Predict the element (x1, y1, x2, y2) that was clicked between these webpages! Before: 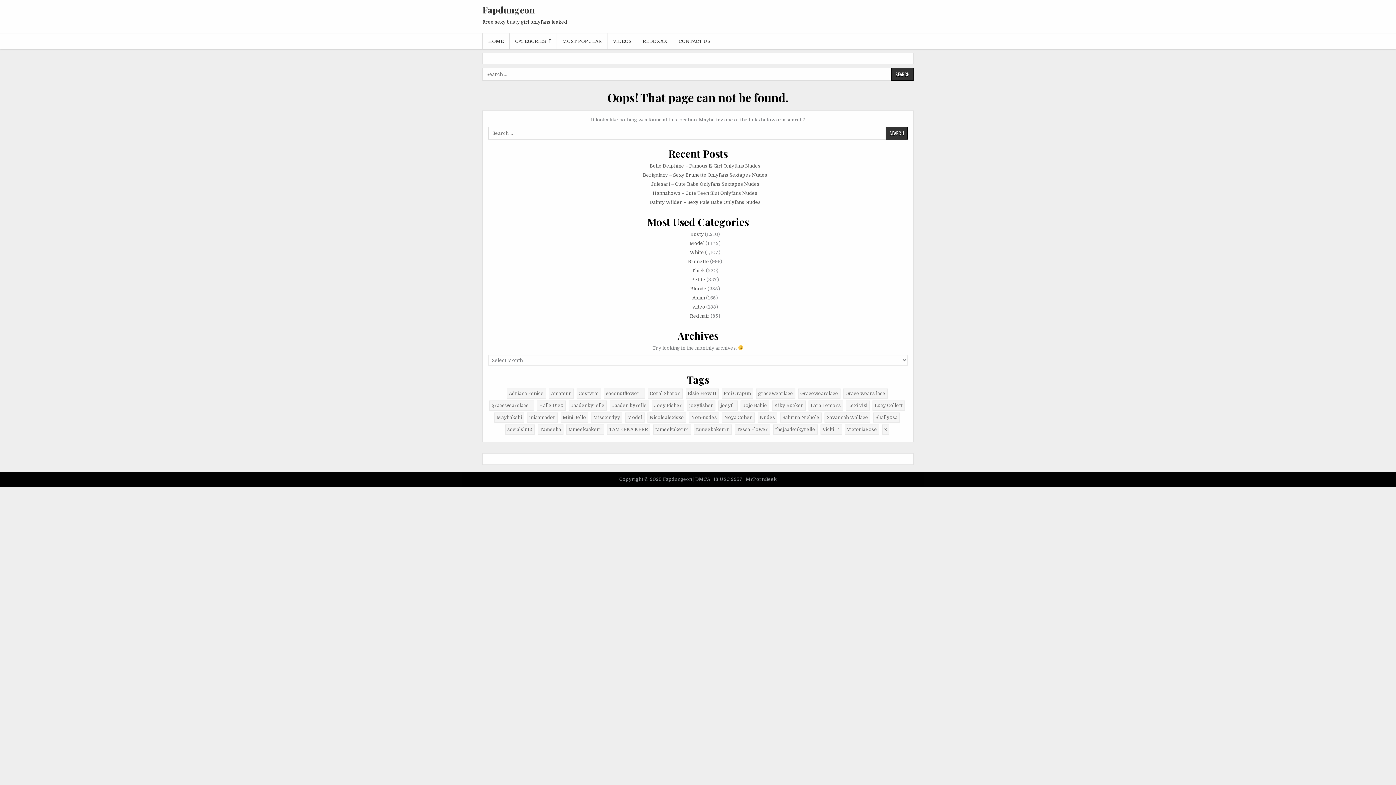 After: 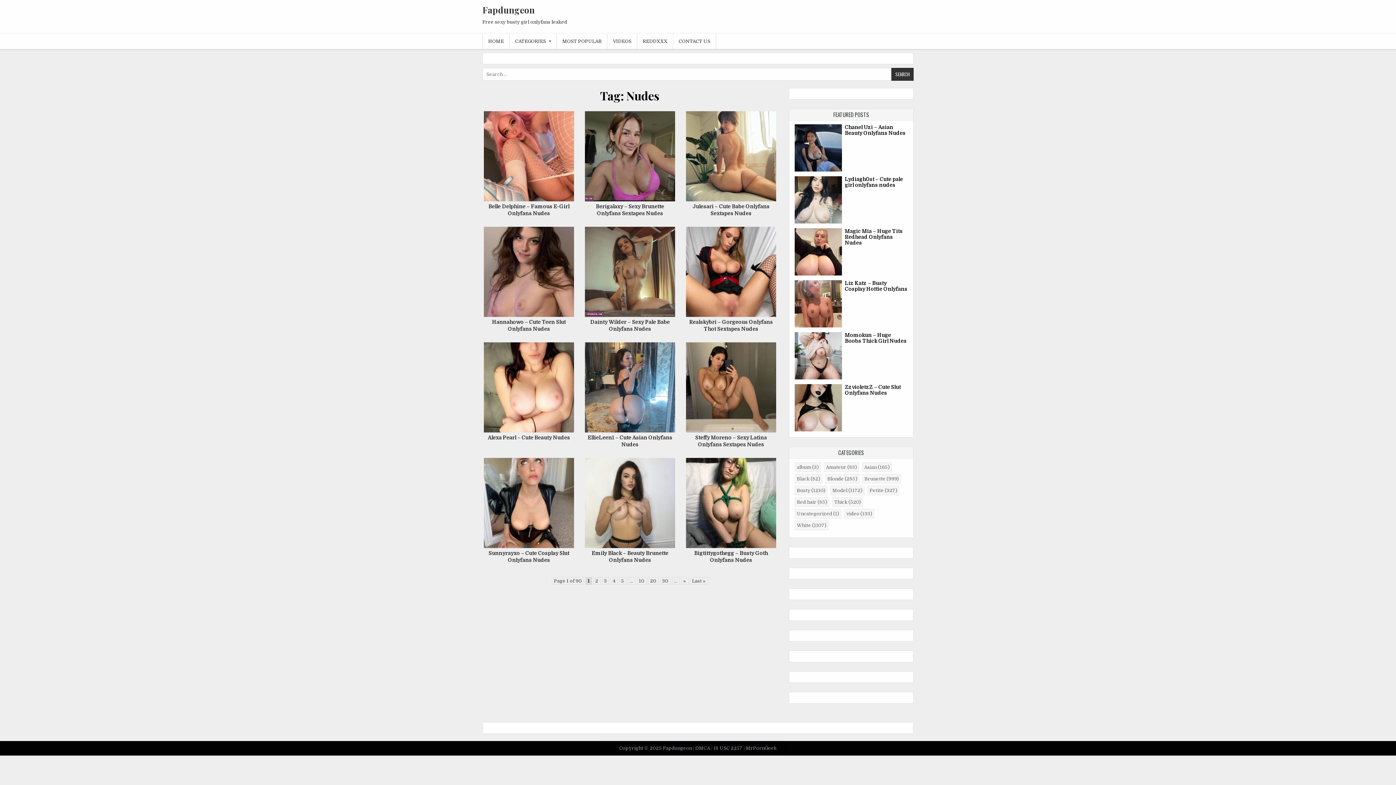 Action: bbox: (757, 412, 777, 423) label: Nudes (1,072 items)